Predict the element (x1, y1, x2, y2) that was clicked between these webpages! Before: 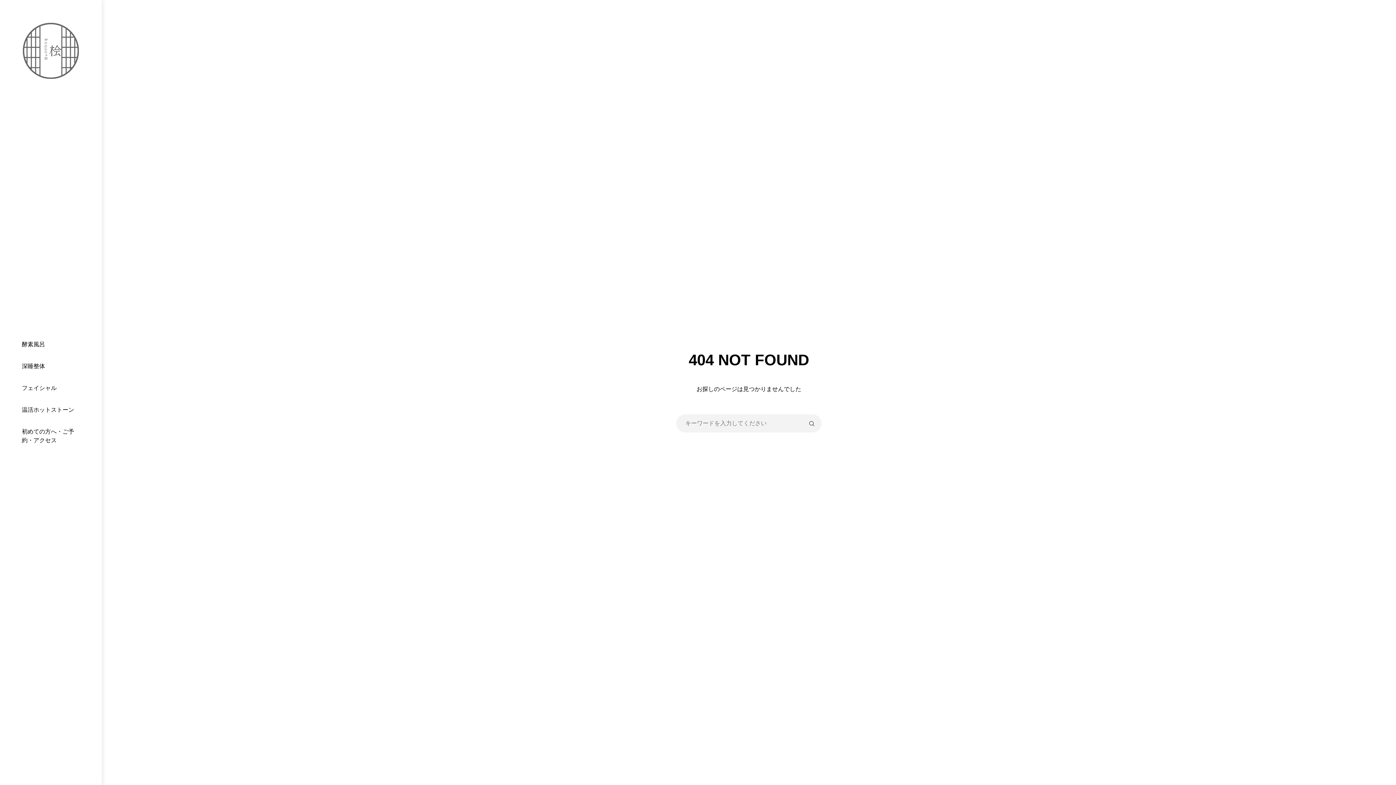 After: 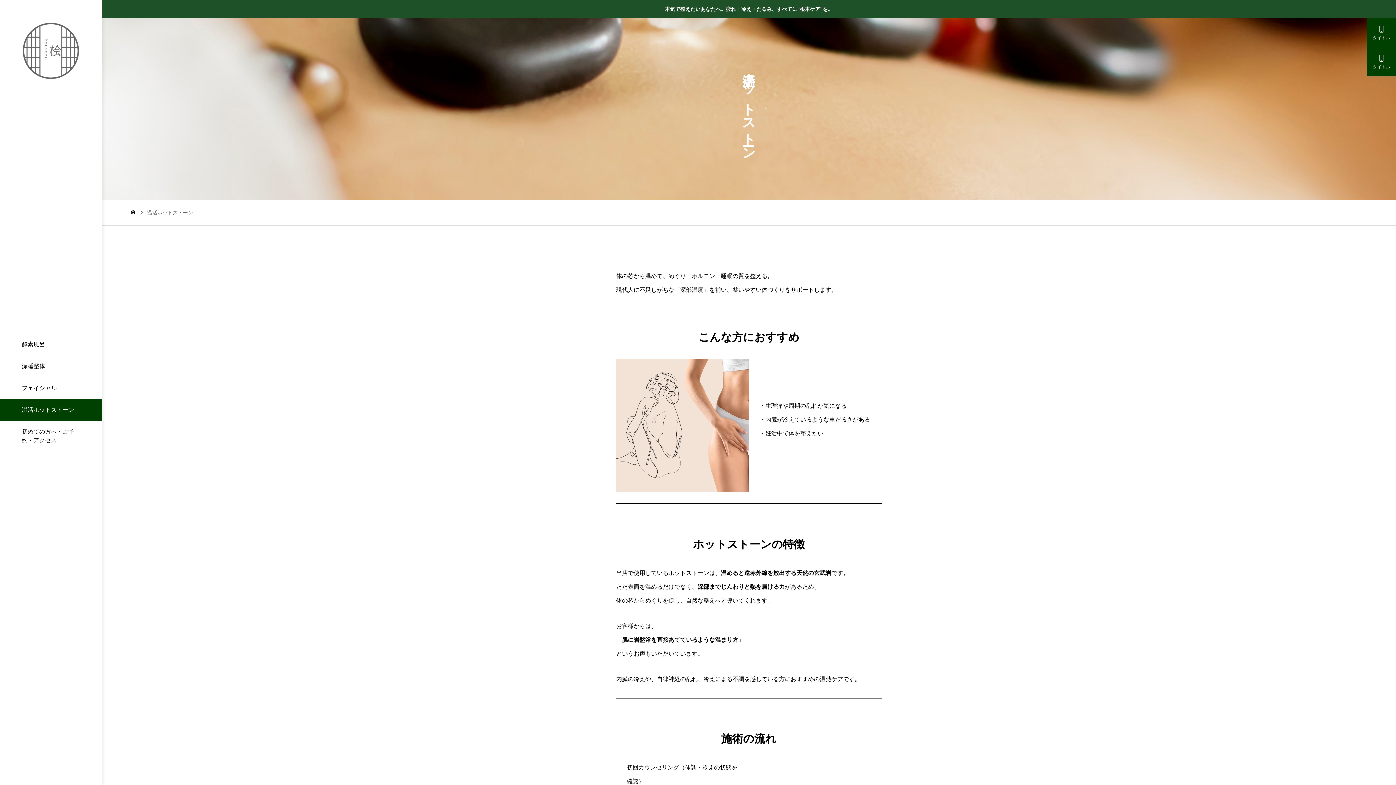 Action: label: 温活ホットストーン bbox: (0, 399, 101, 421)